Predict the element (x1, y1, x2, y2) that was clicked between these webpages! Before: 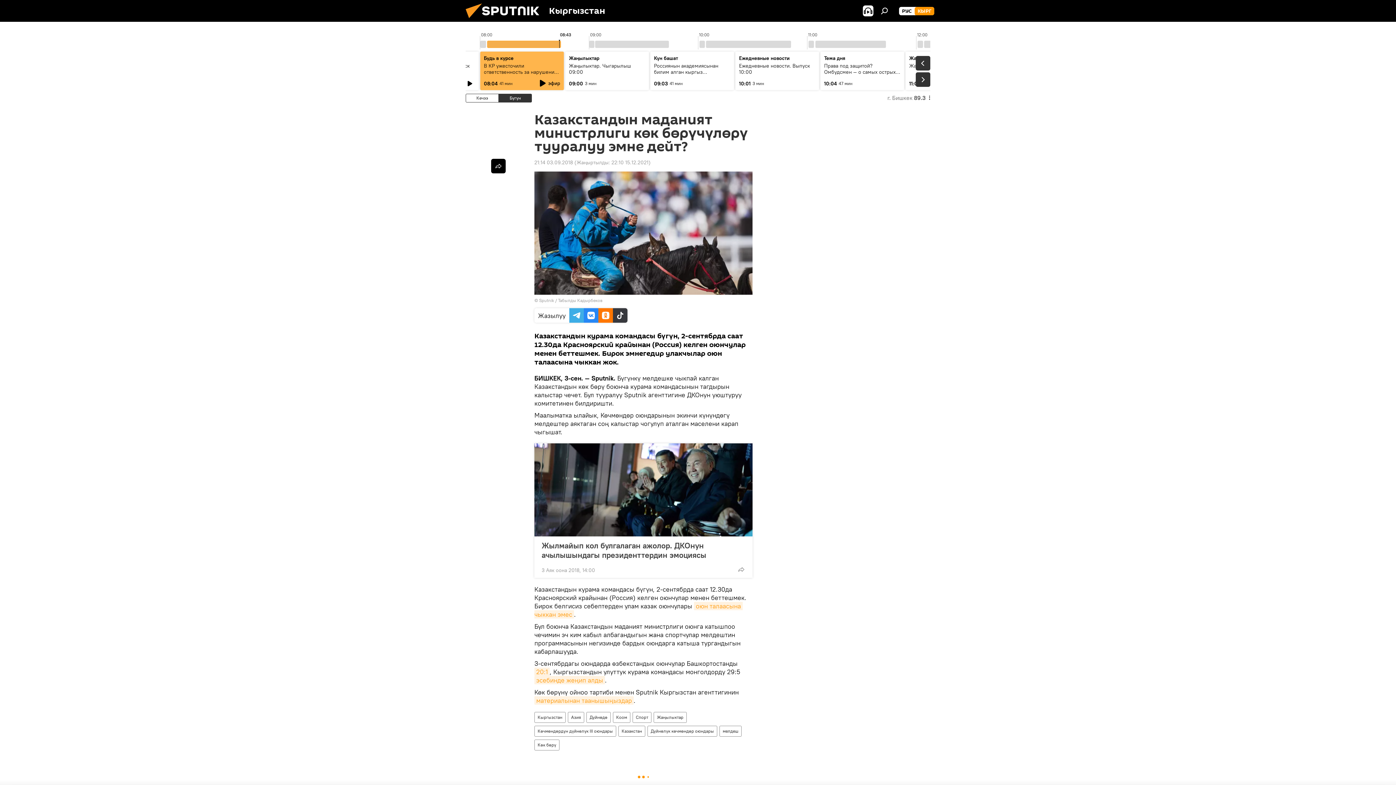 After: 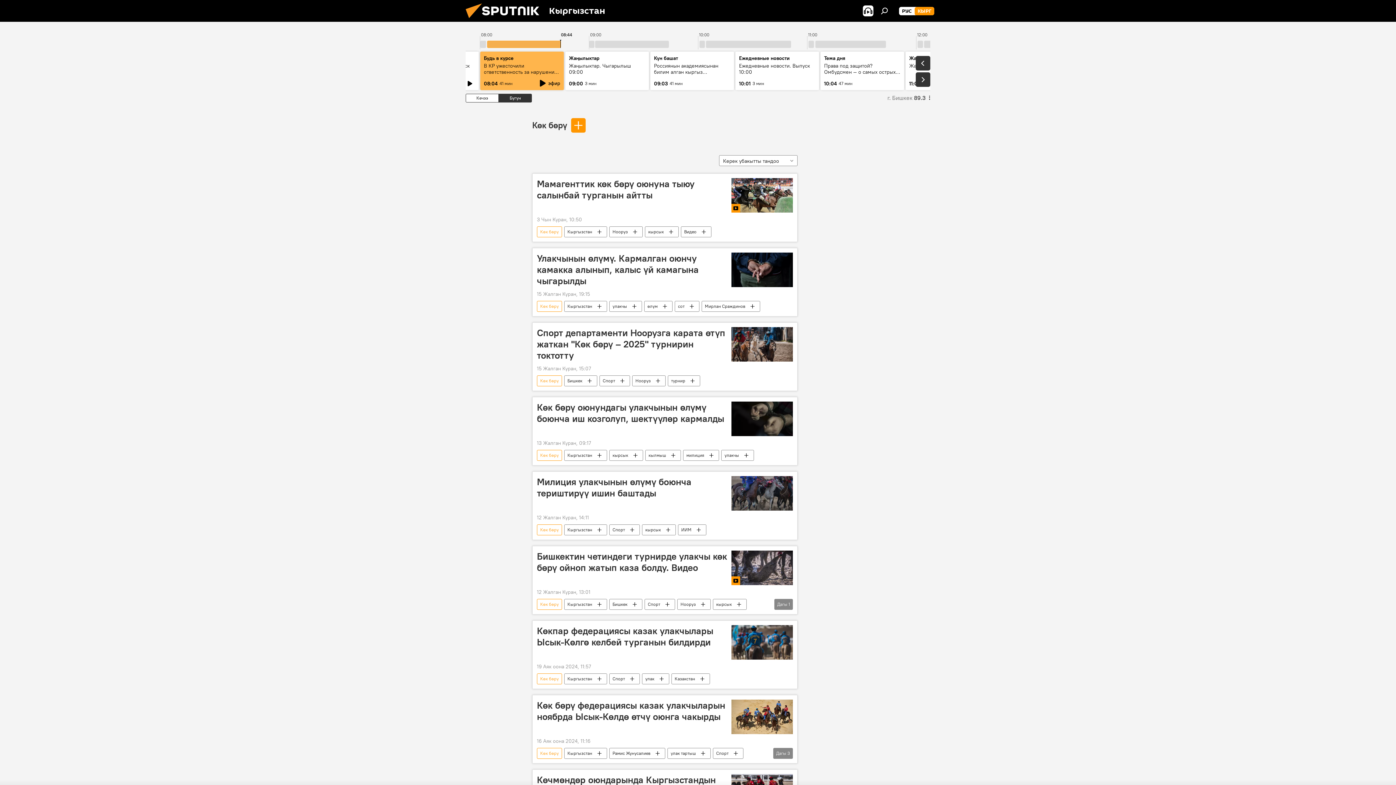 Action: label: Көк бөрү bbox: (534, 740, 559, 750)